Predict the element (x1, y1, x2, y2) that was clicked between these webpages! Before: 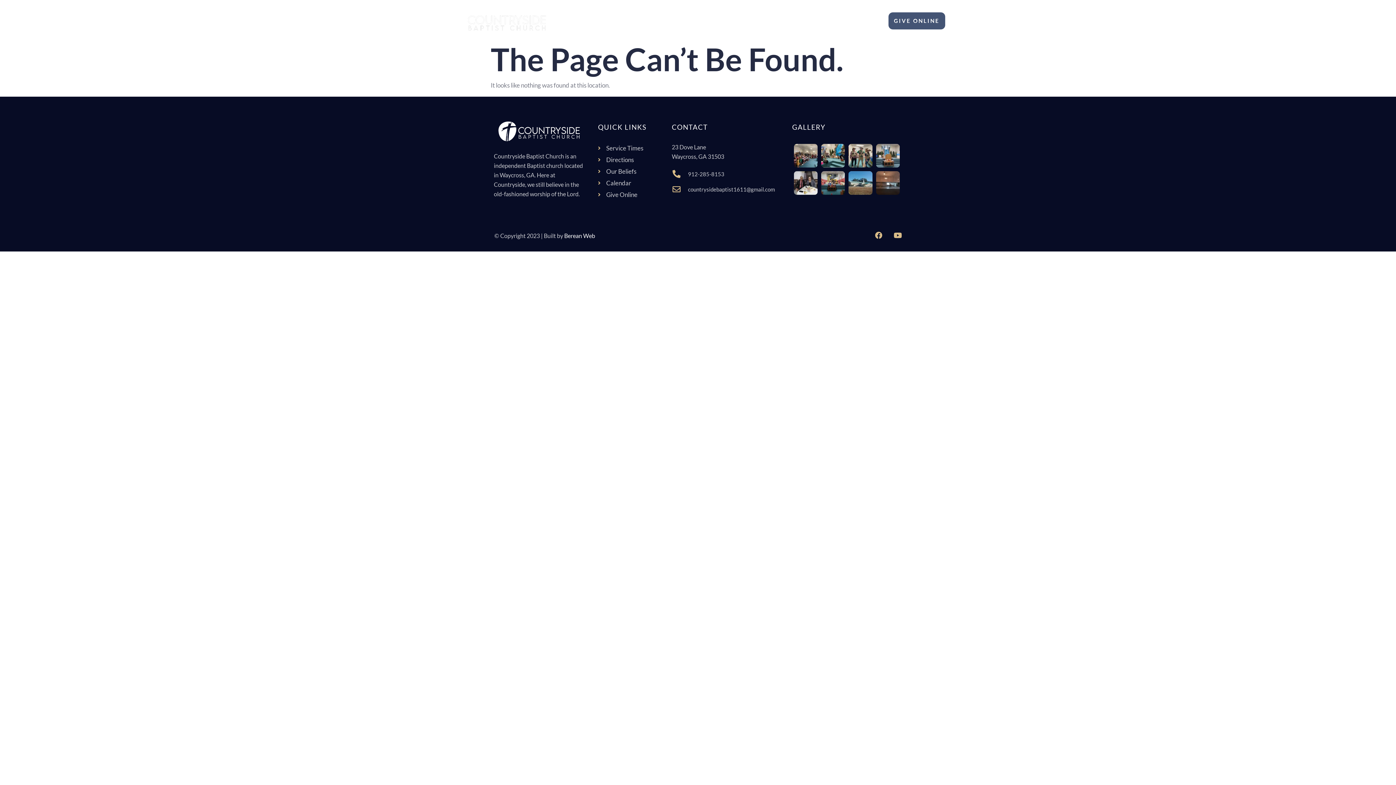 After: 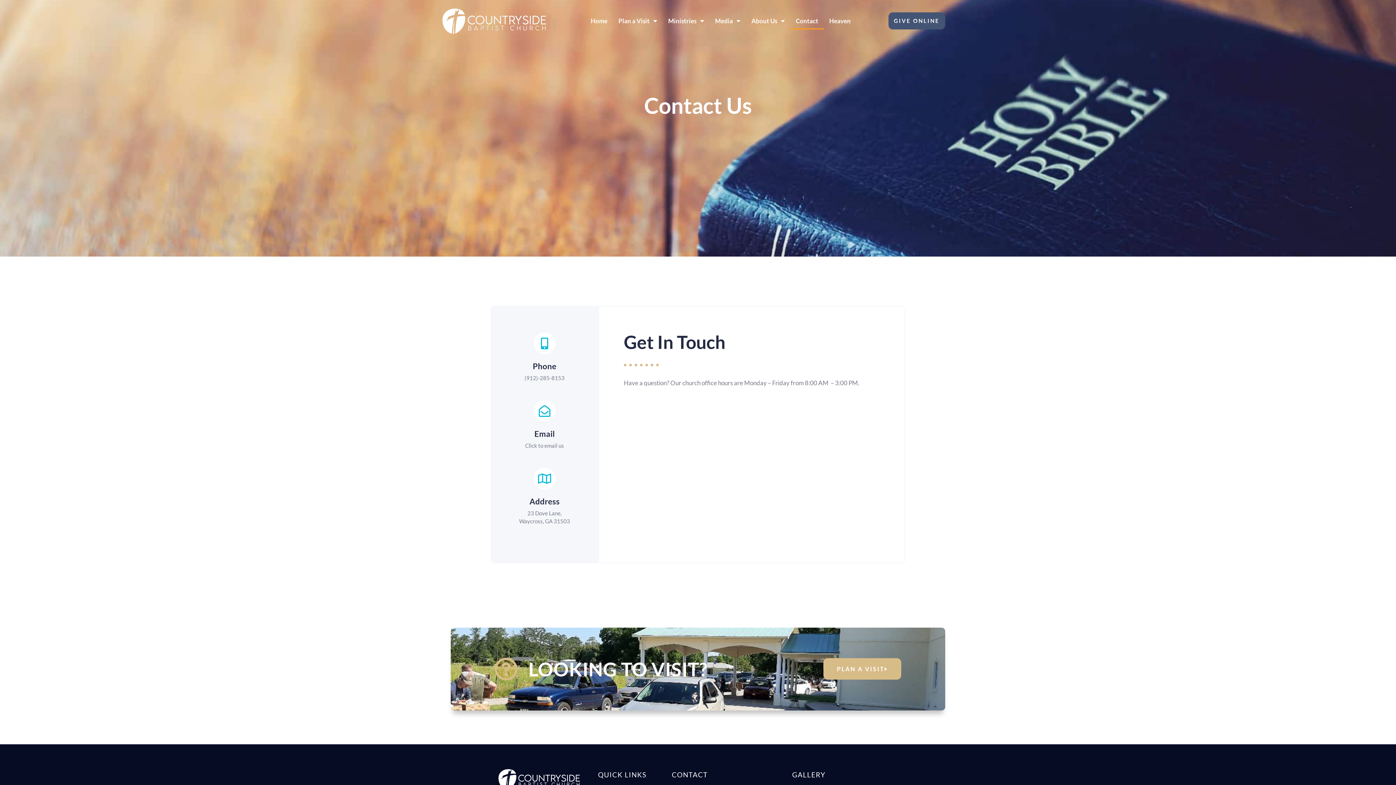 Action: label: Contact bbox: (790, 12, 824, 29)